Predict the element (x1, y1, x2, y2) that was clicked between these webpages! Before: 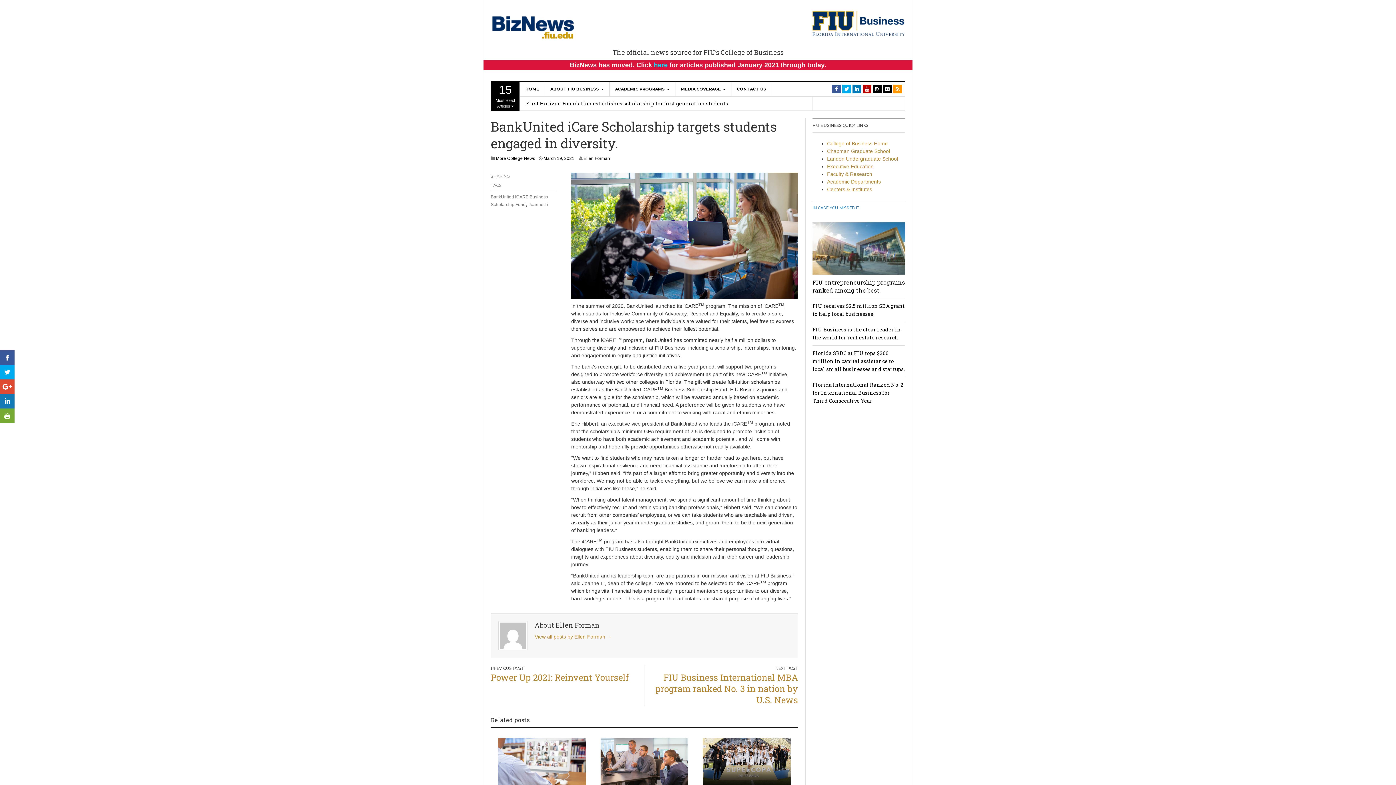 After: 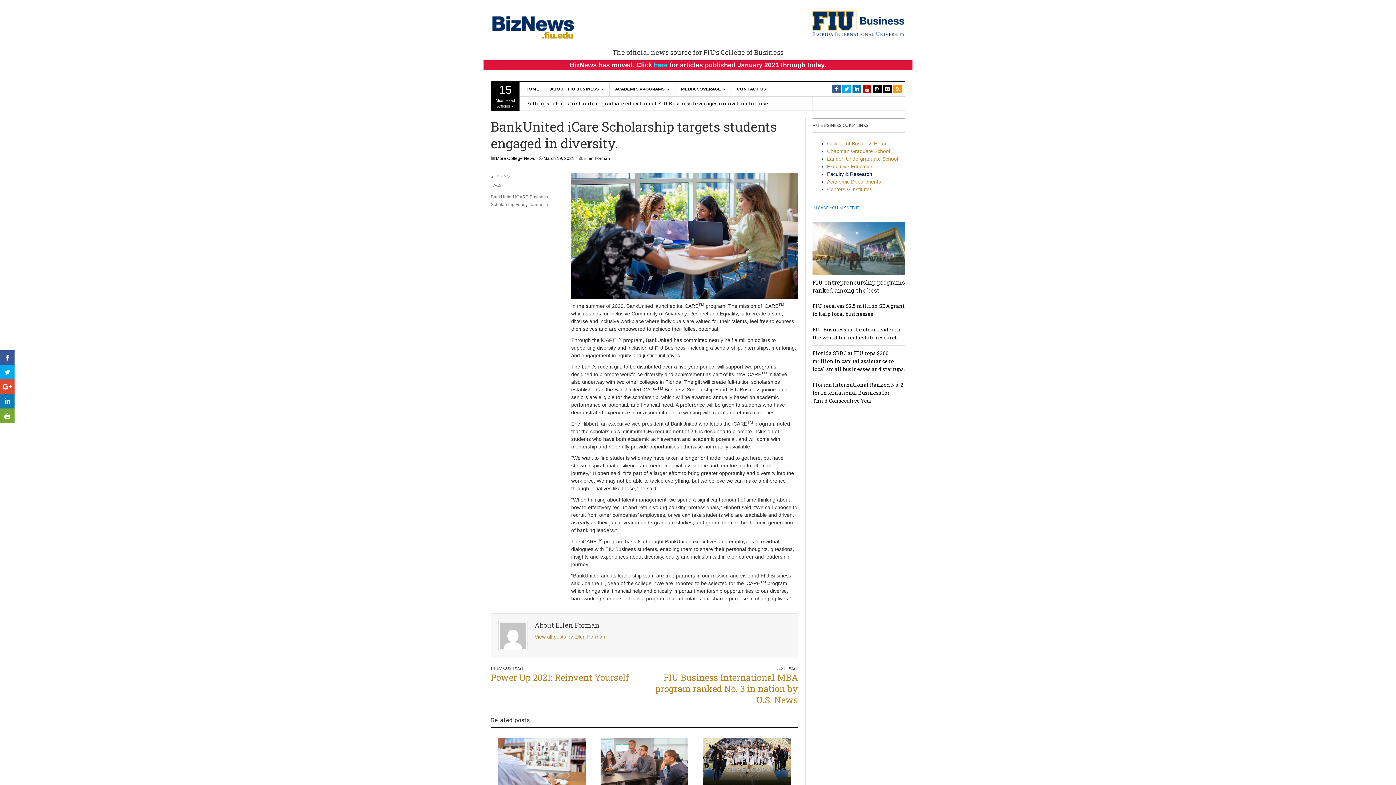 Action: bbox: (827, 171, 872, 177) label: Faculty & Research